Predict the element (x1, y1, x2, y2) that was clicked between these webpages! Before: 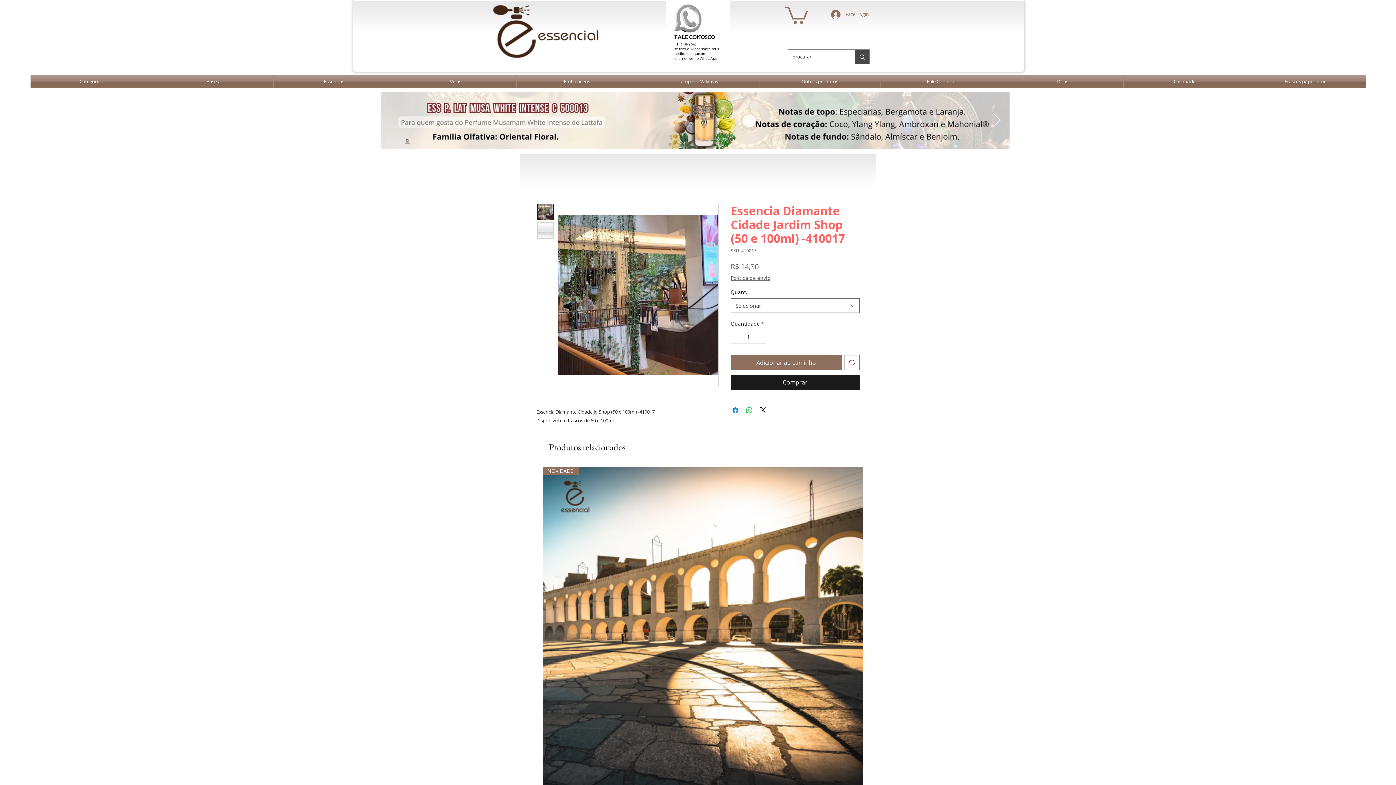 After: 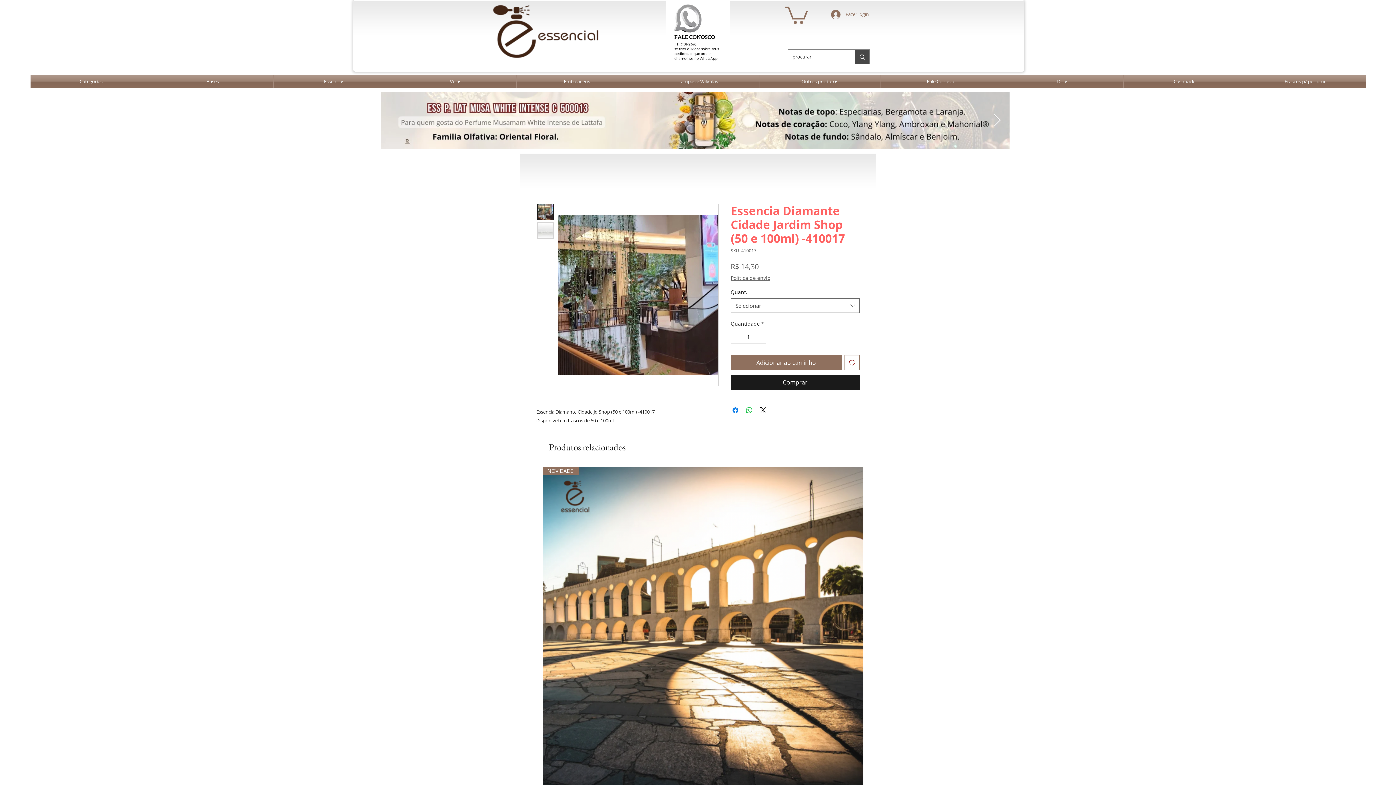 Action: label: Comprar bbox: (730, 374, 860, 390)